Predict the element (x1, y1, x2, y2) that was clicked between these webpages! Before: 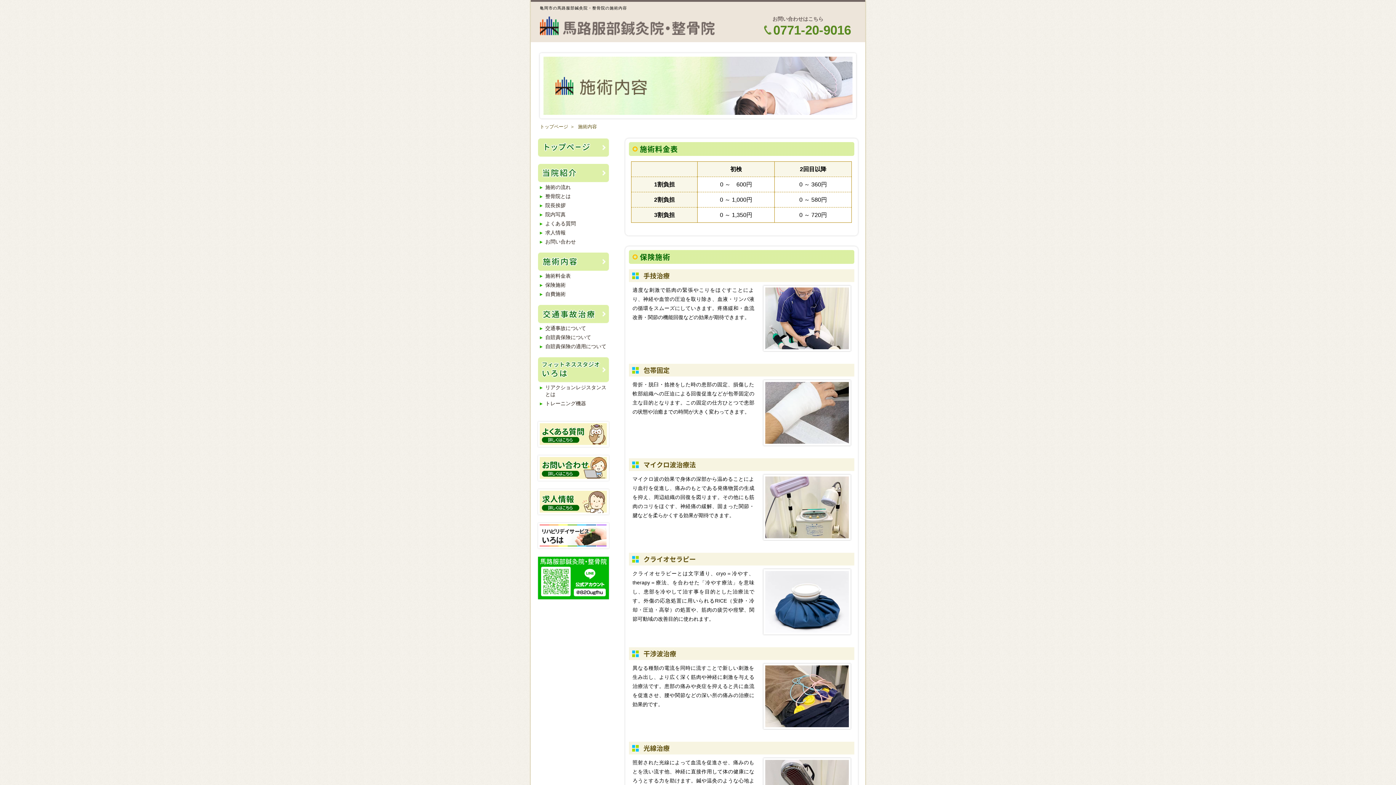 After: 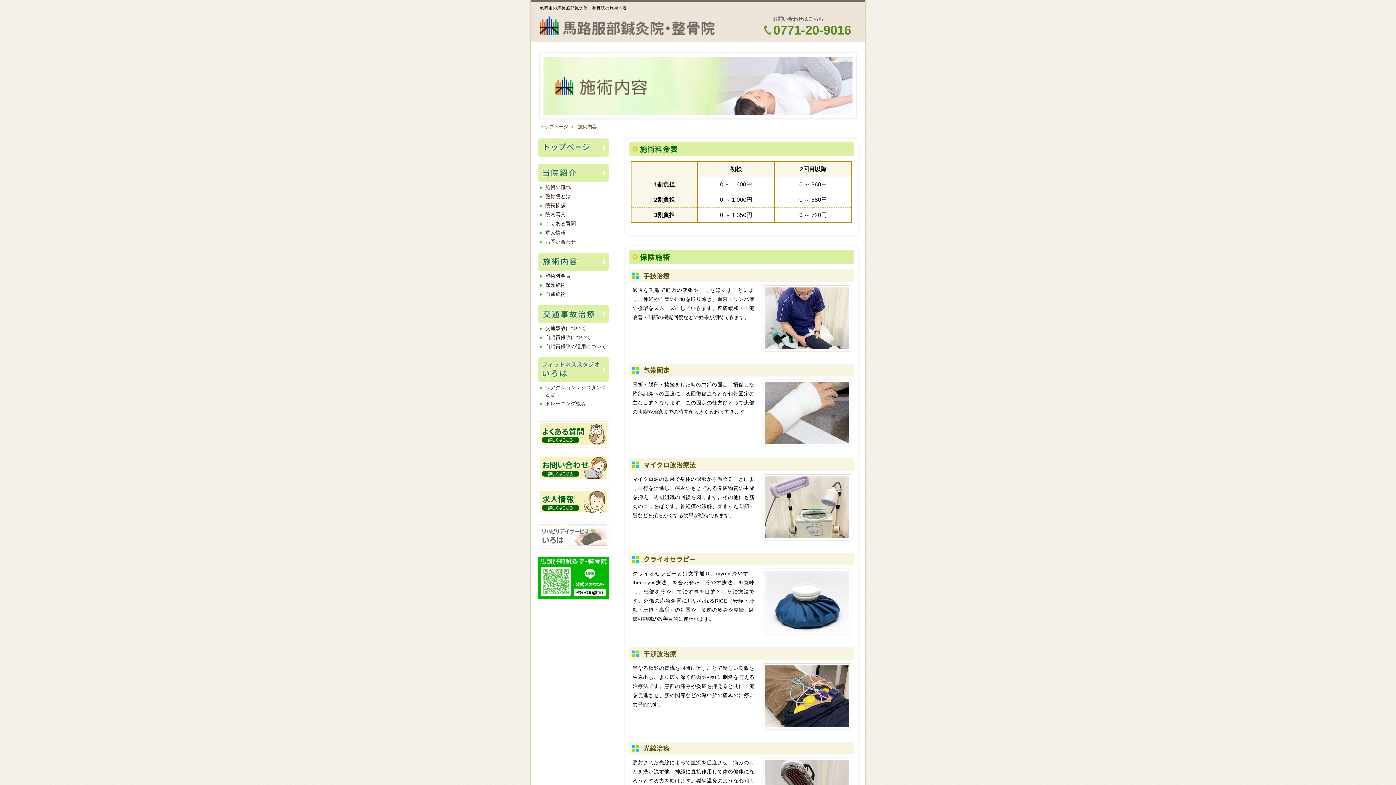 Action: bbox: (538, 544, 609, 549)